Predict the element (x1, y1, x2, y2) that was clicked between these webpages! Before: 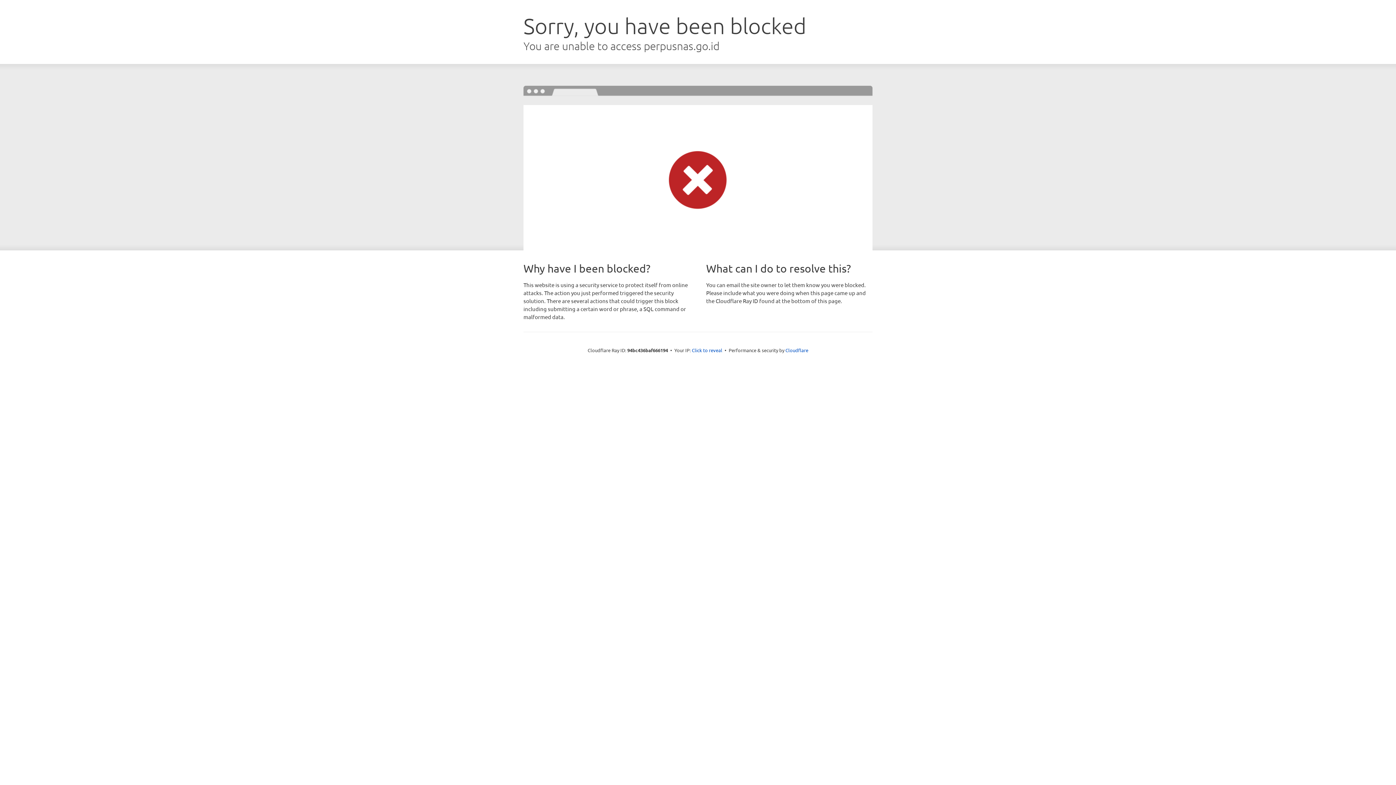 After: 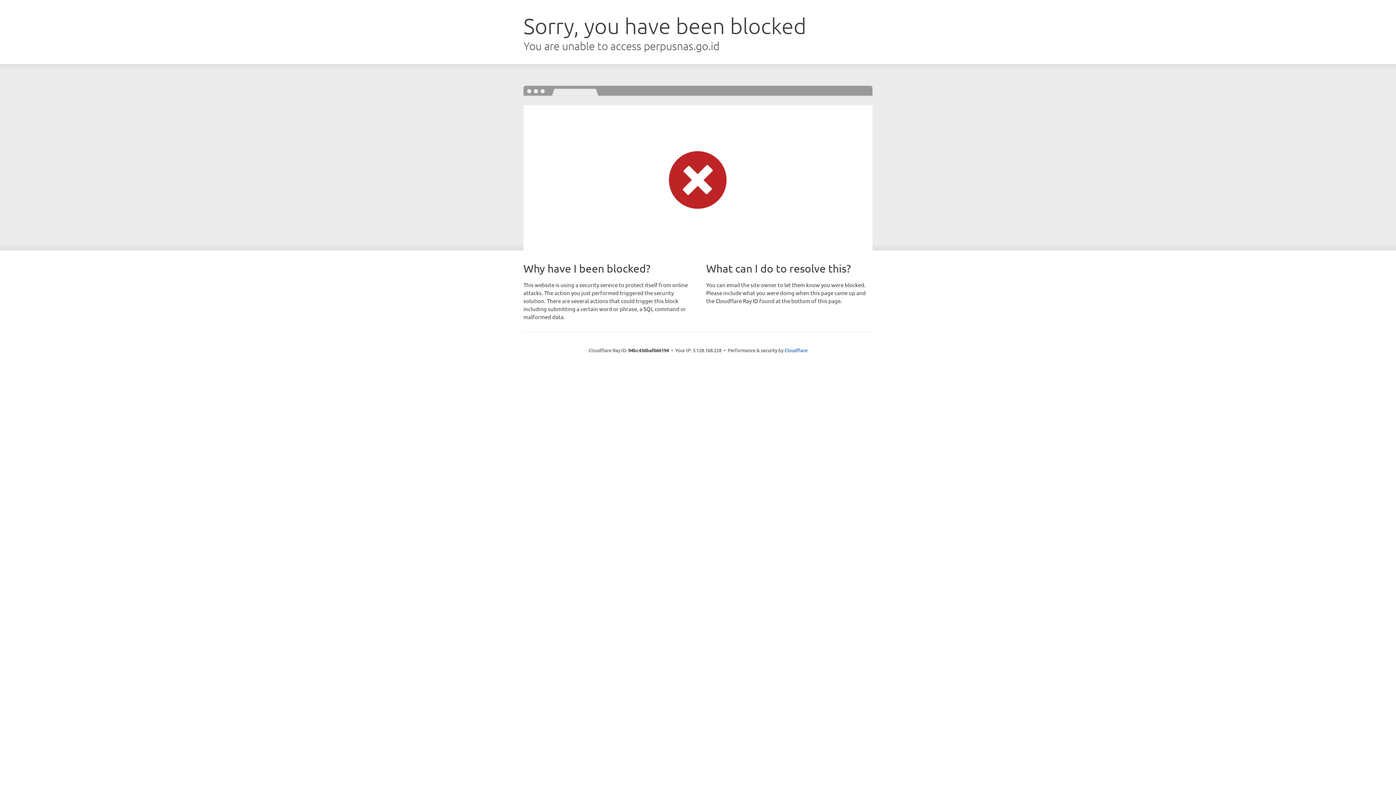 Action: label: Click to reveal bbox: (692, 346, 722, 353)